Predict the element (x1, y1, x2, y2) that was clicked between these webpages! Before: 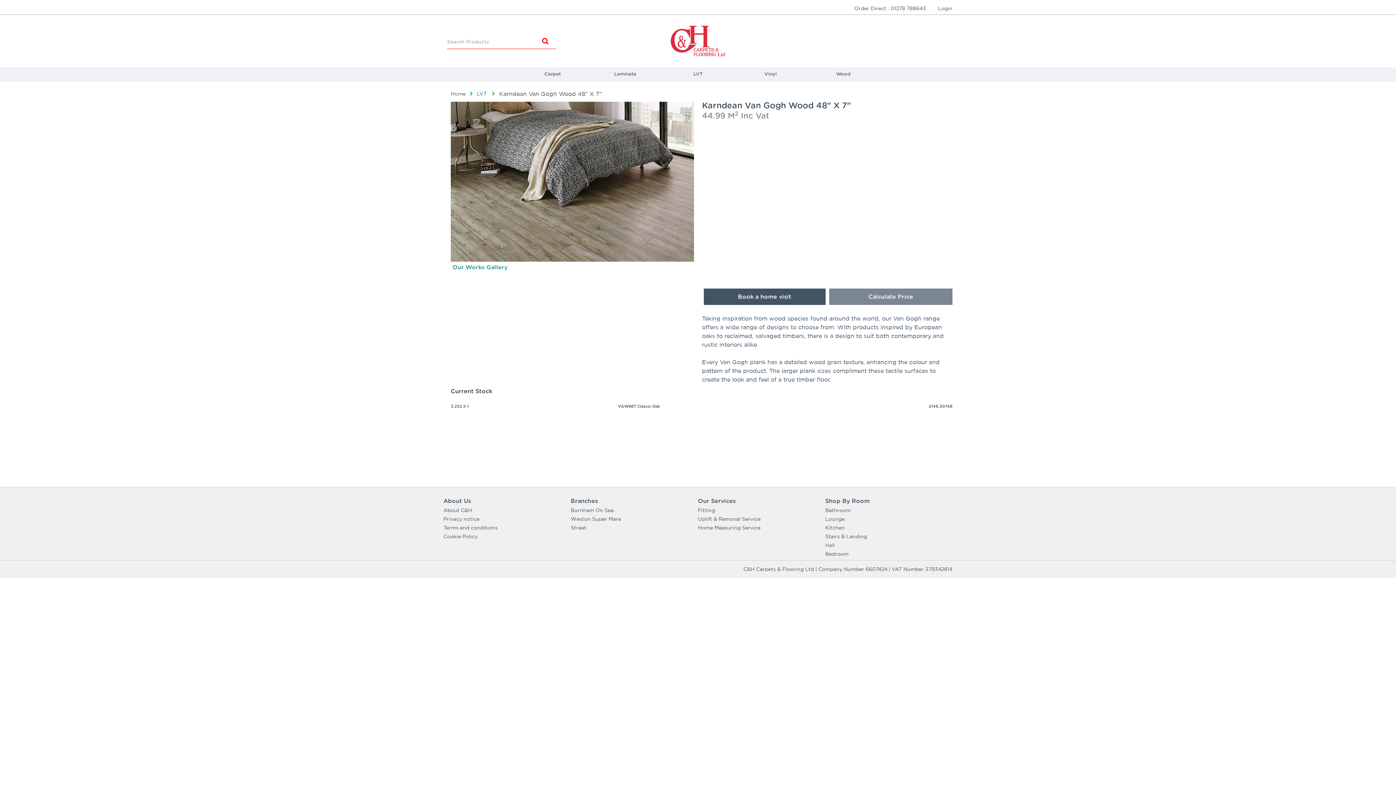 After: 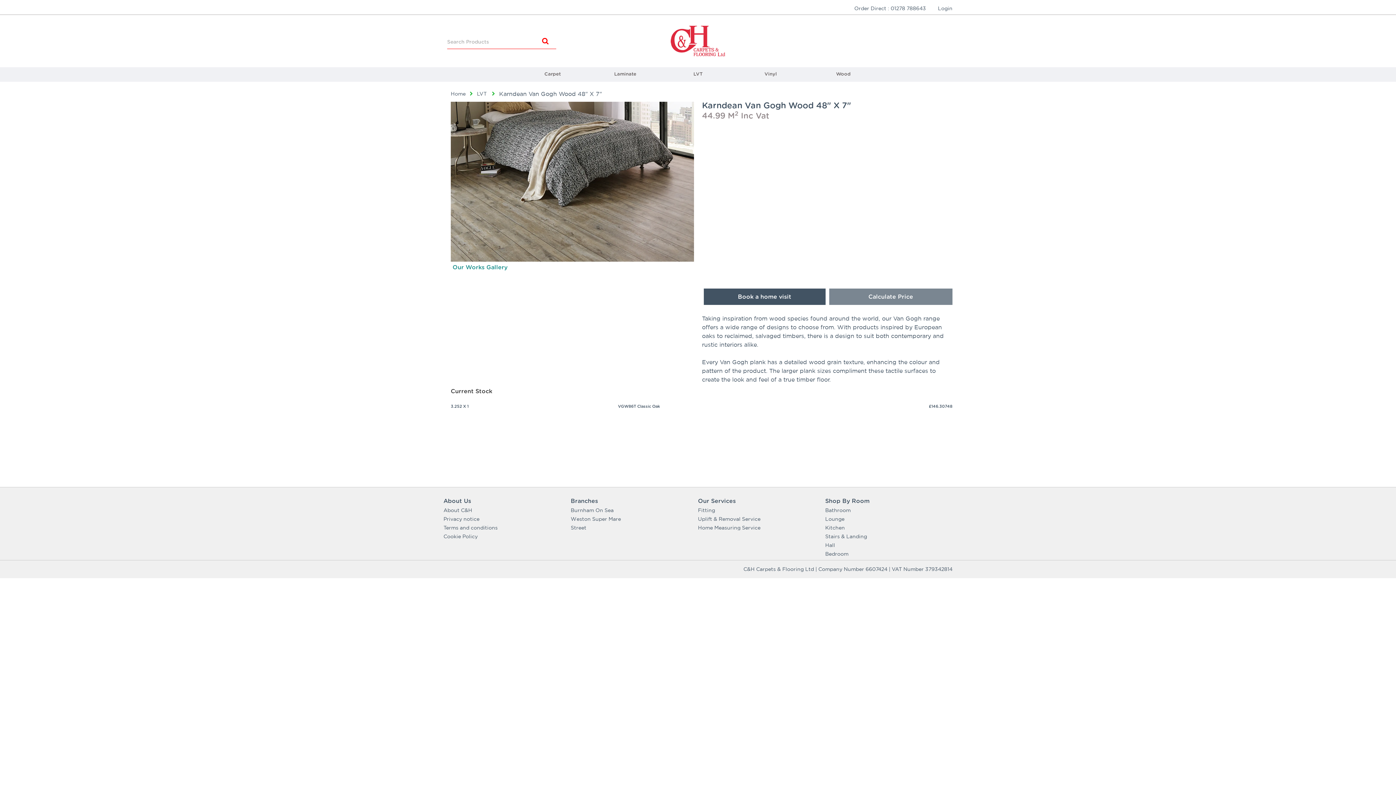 Action: bbox: (488, 115, 499, 119)